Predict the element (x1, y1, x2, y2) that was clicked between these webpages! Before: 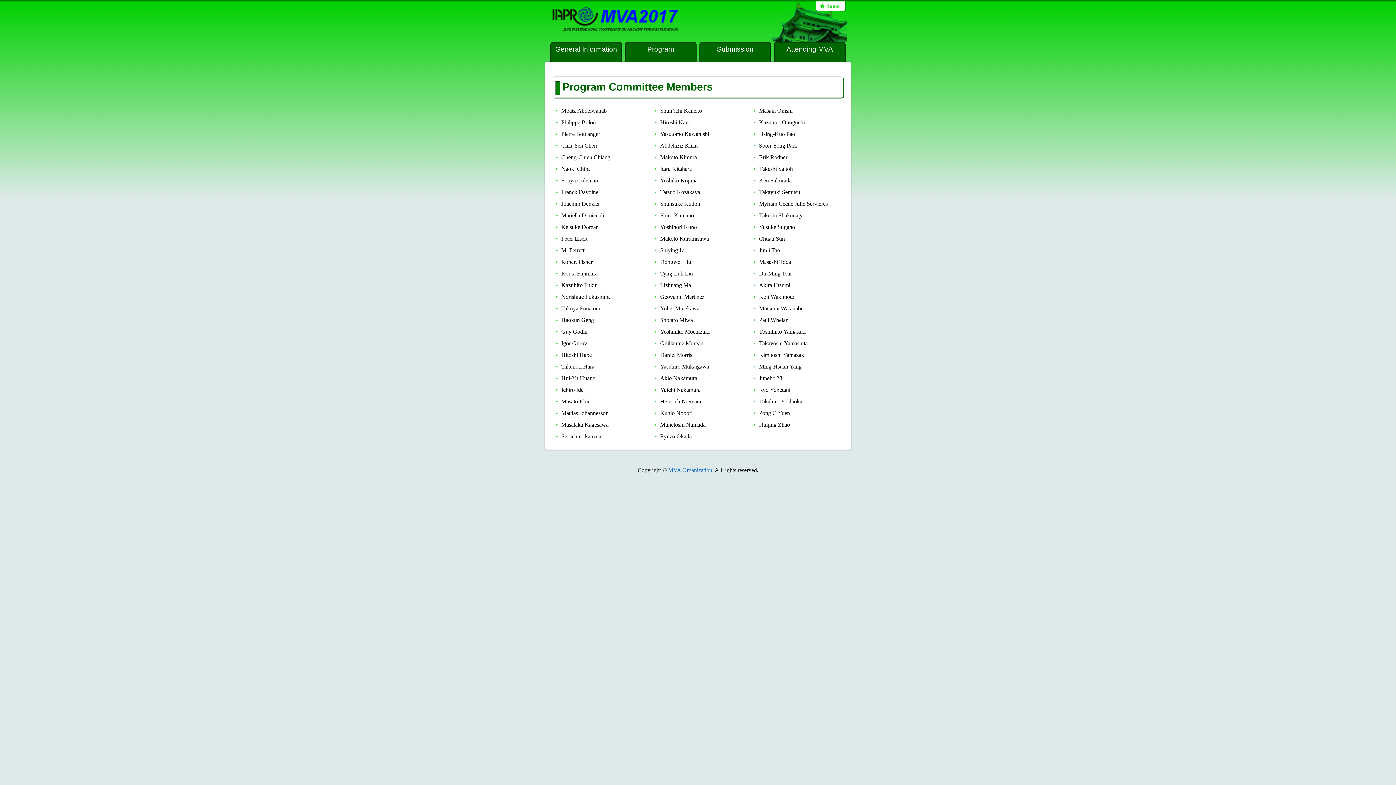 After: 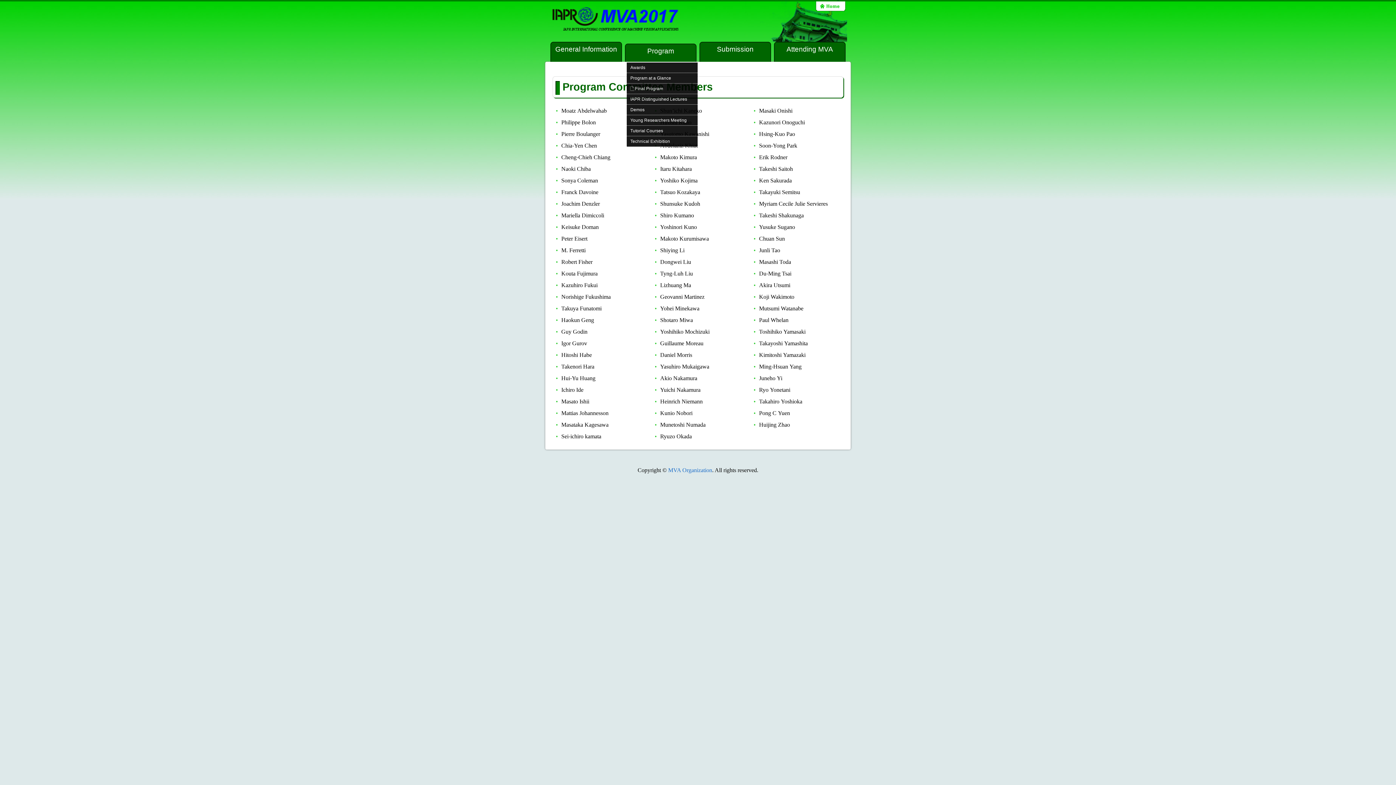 Action: label: Program bbox: (647, 45, 674, 53)